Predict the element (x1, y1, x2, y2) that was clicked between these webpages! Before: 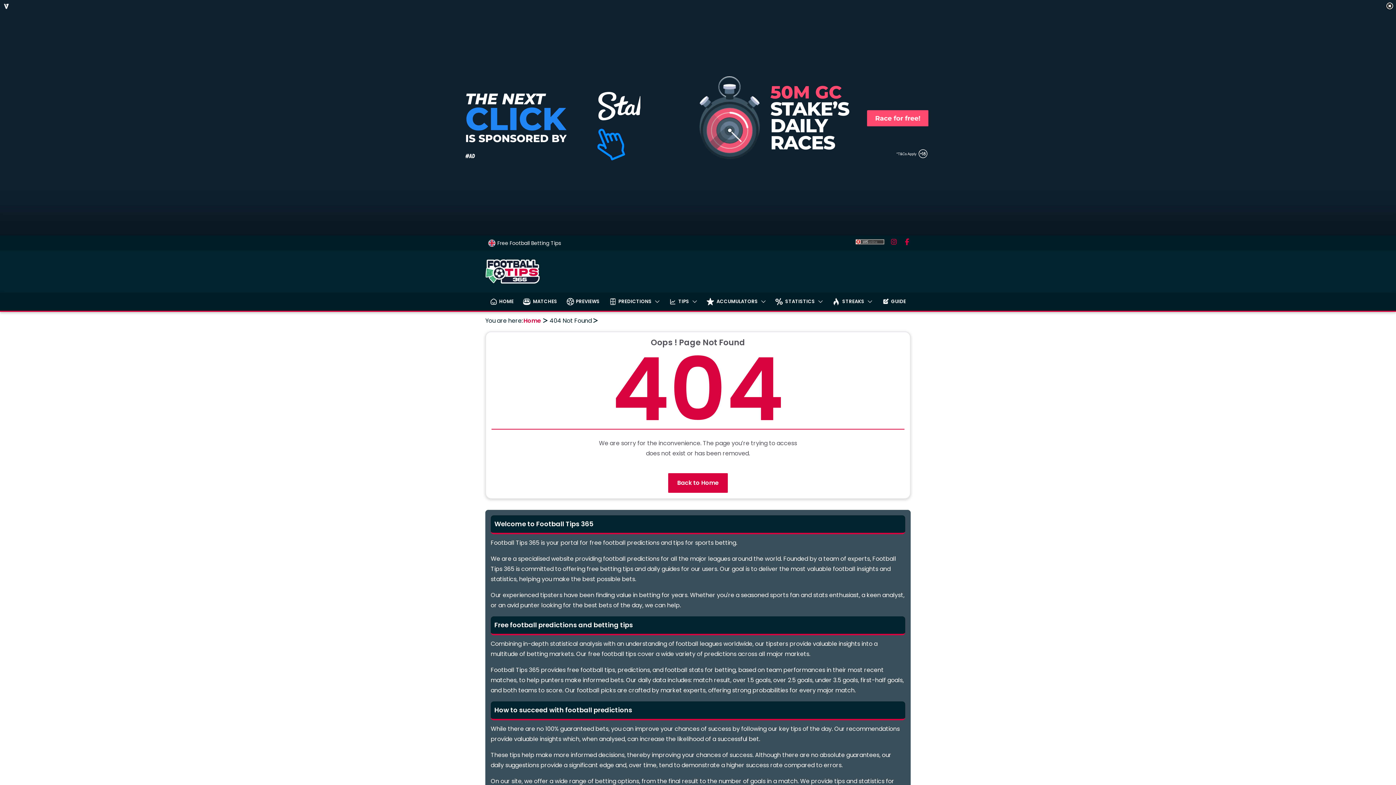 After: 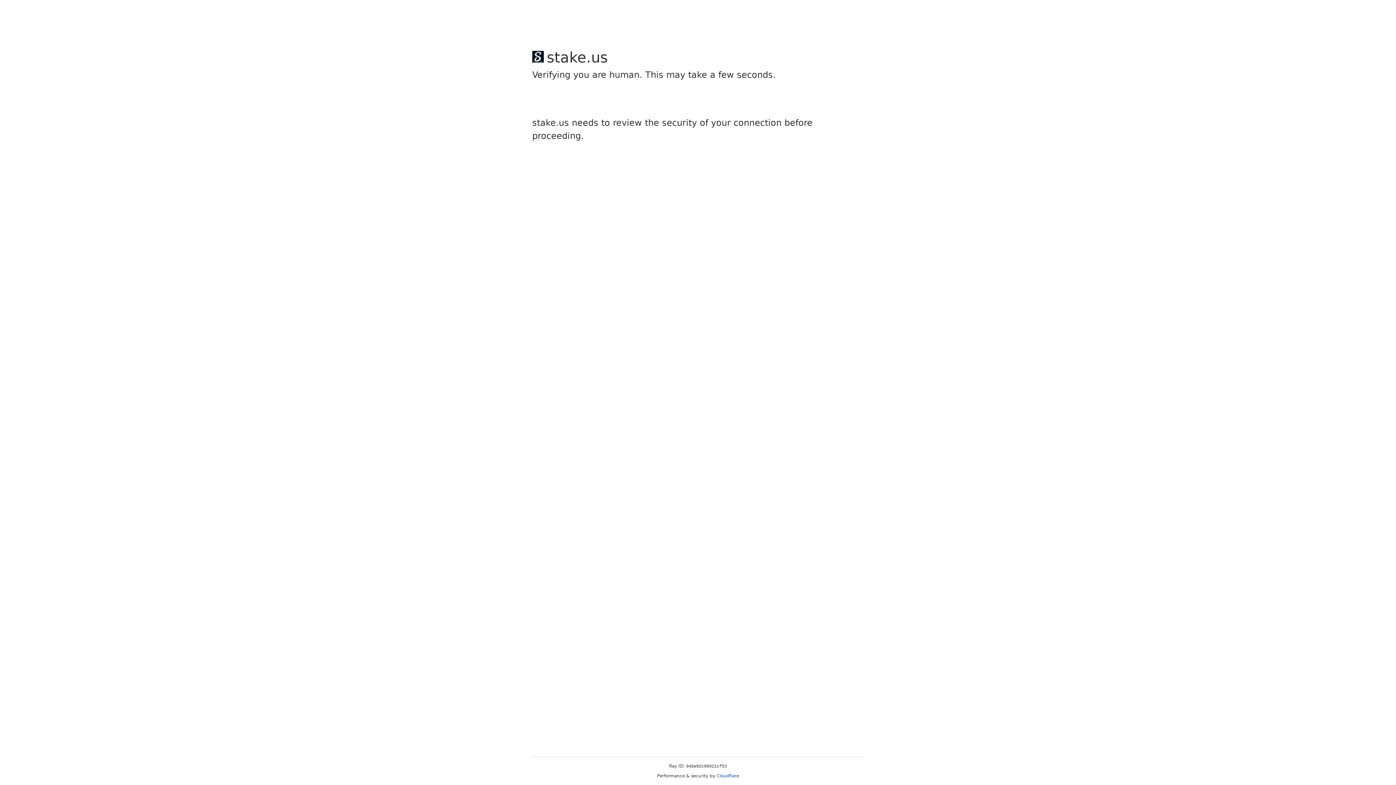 Action: bbox: (490, 297, 513, 306) label: HOME